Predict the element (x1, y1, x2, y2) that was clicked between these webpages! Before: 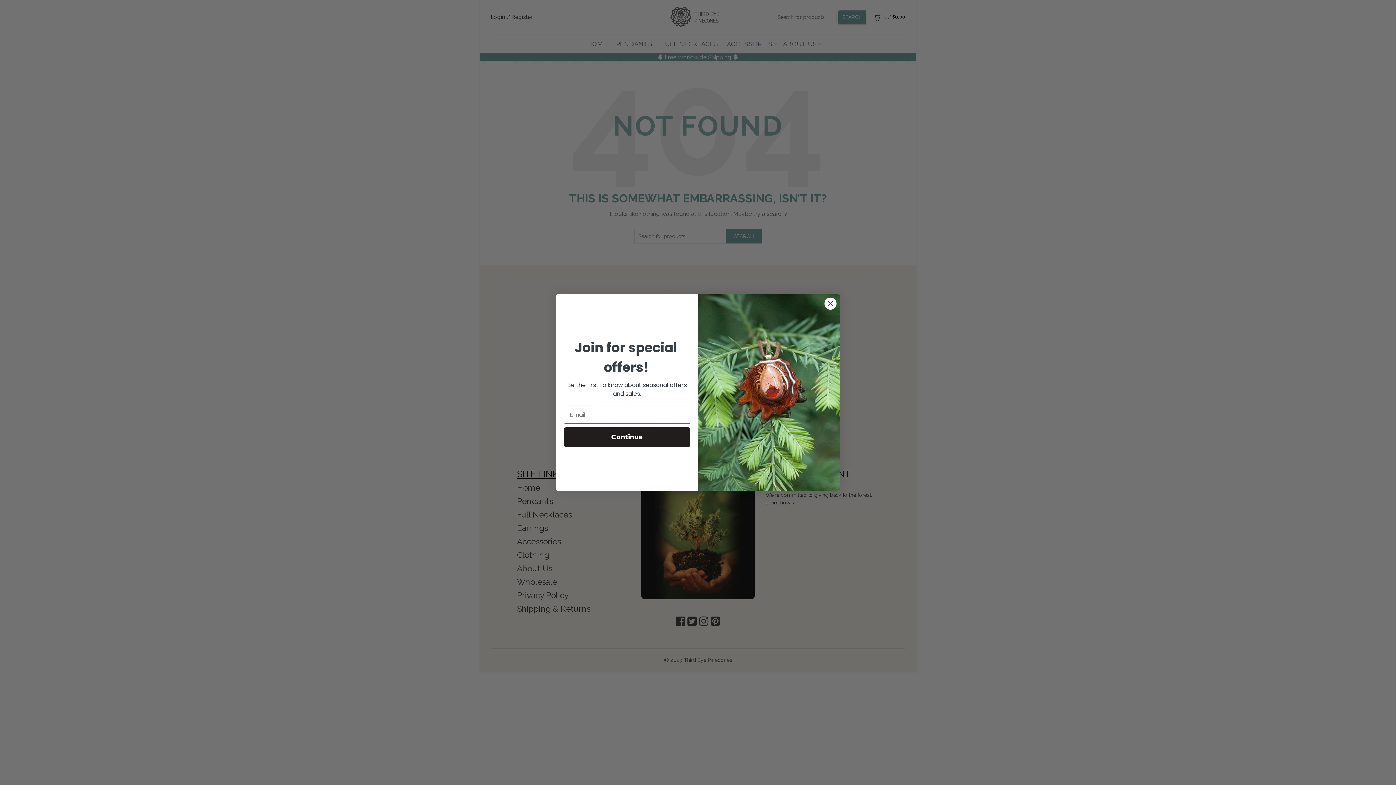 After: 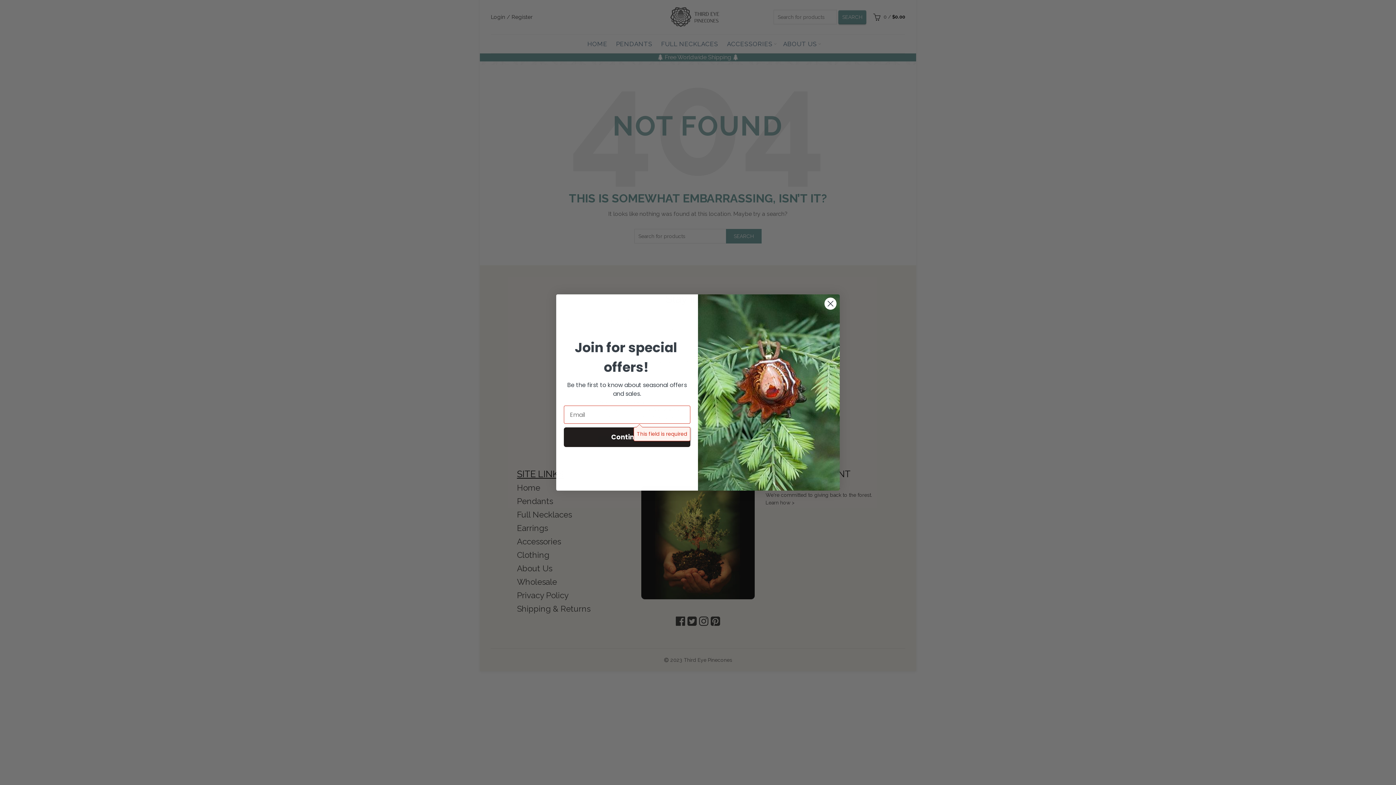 Action: bbox: (564, 427, 690, 447) label: Continue